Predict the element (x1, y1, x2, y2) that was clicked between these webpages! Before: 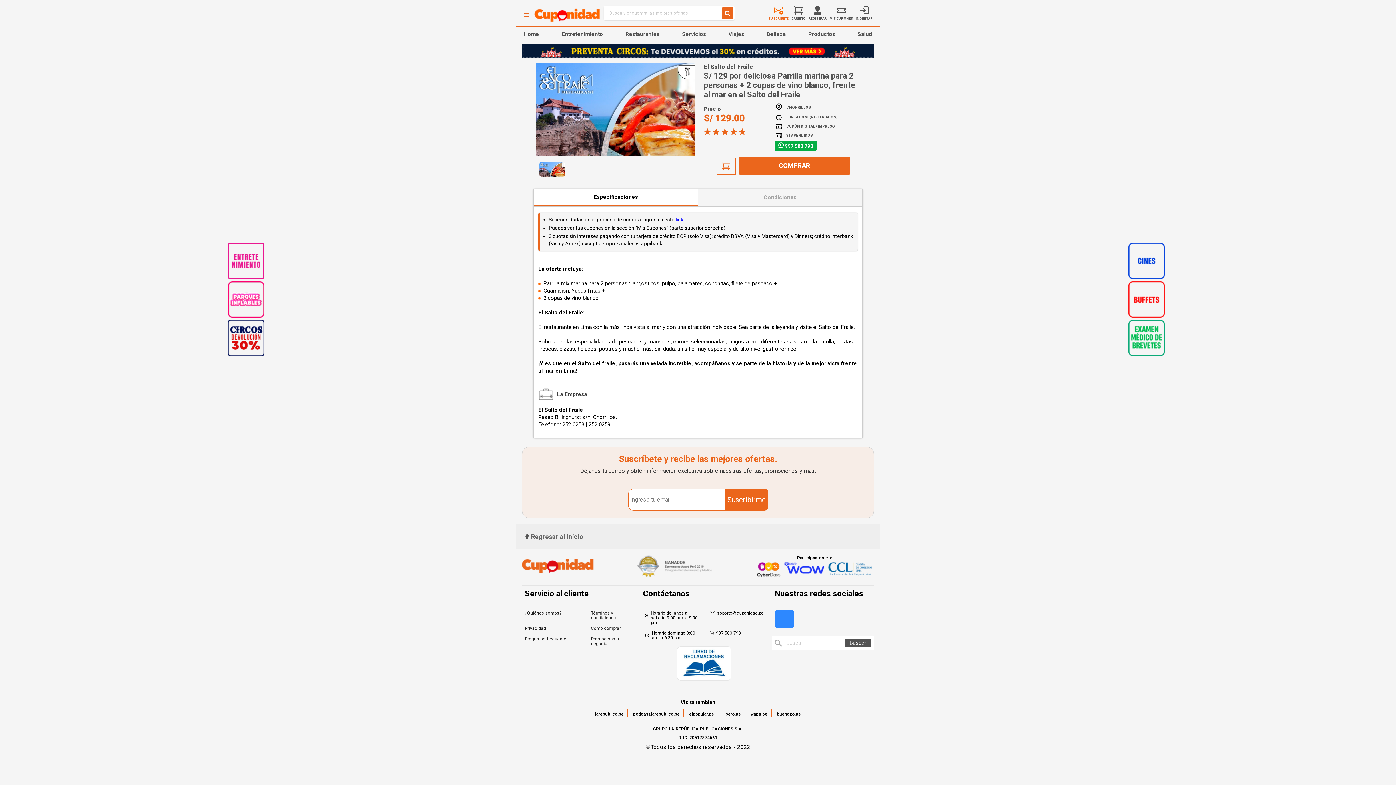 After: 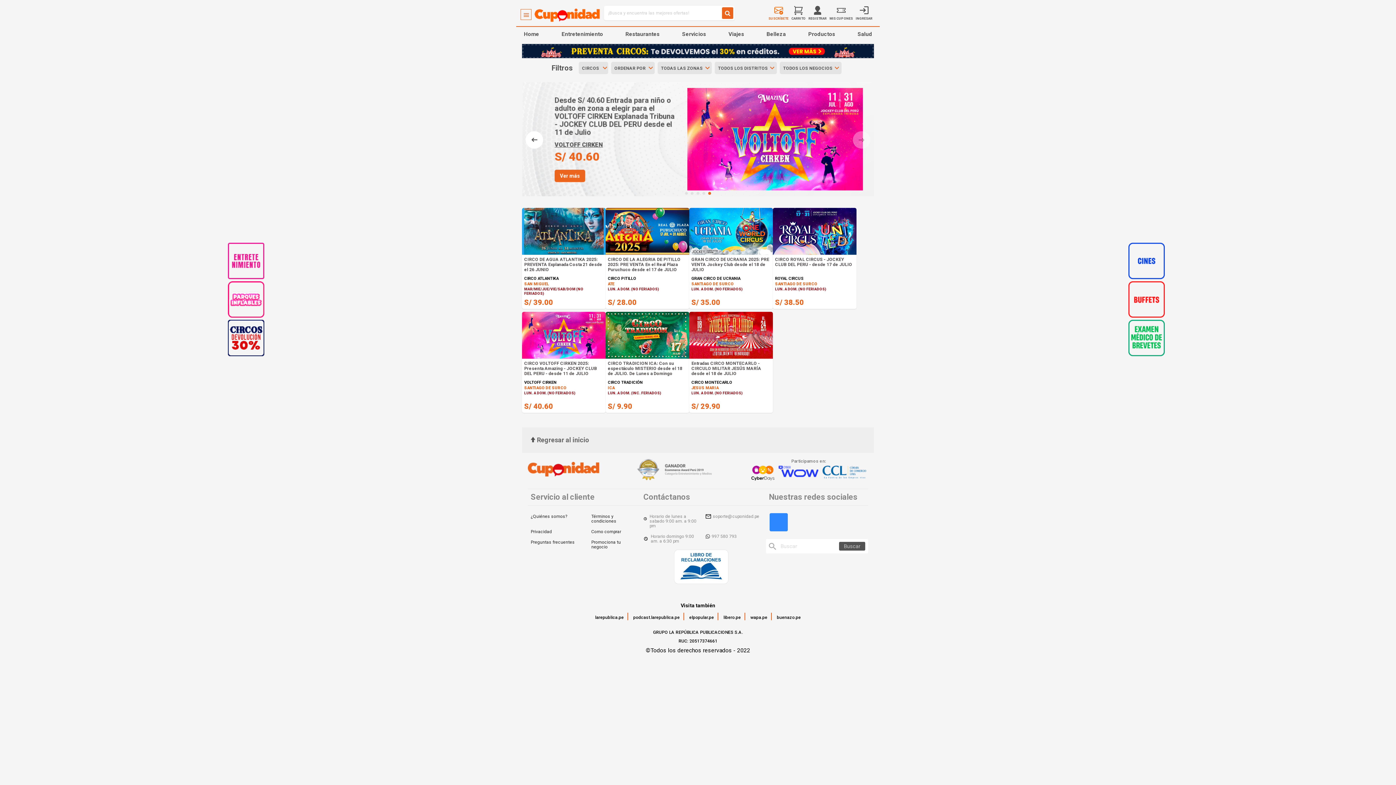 Action: bbox: (522, 44, 874, 62)